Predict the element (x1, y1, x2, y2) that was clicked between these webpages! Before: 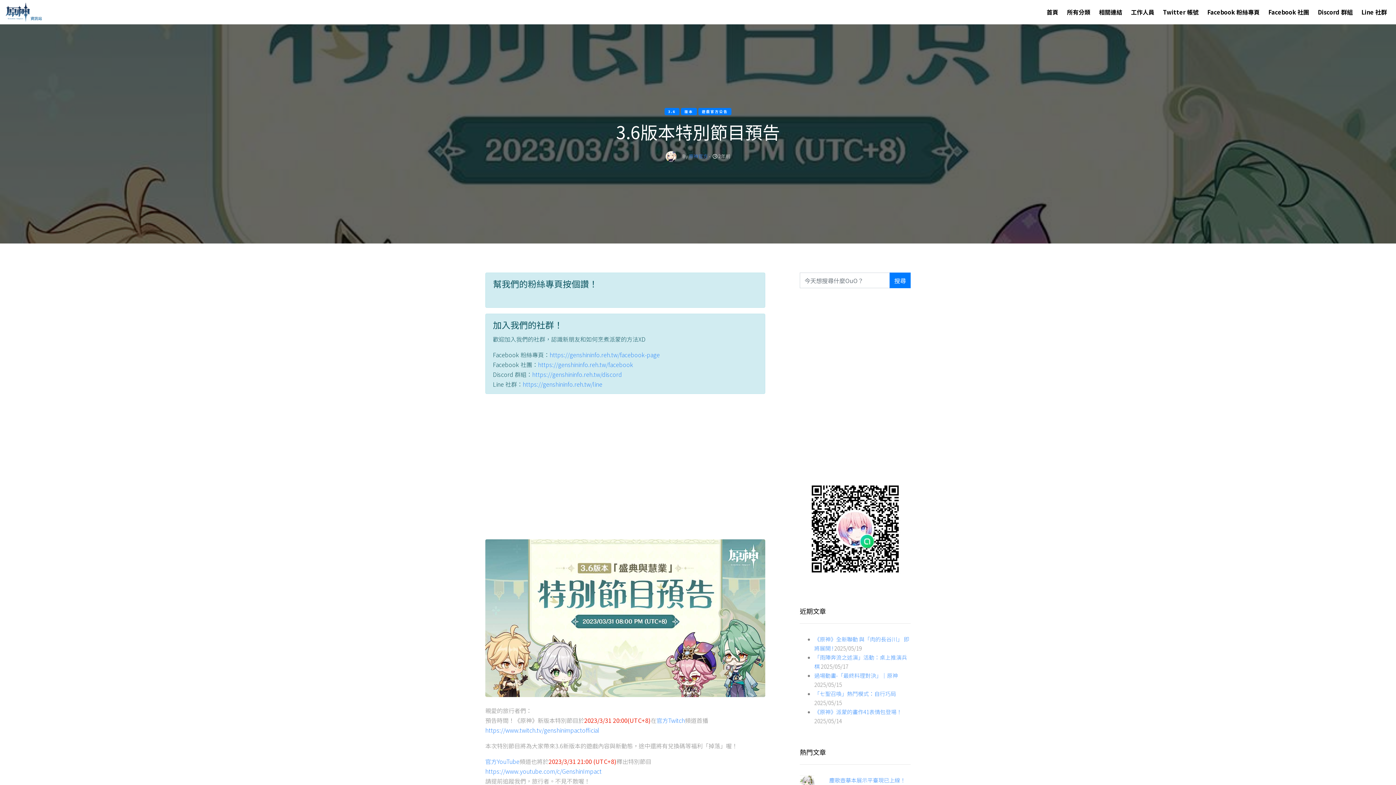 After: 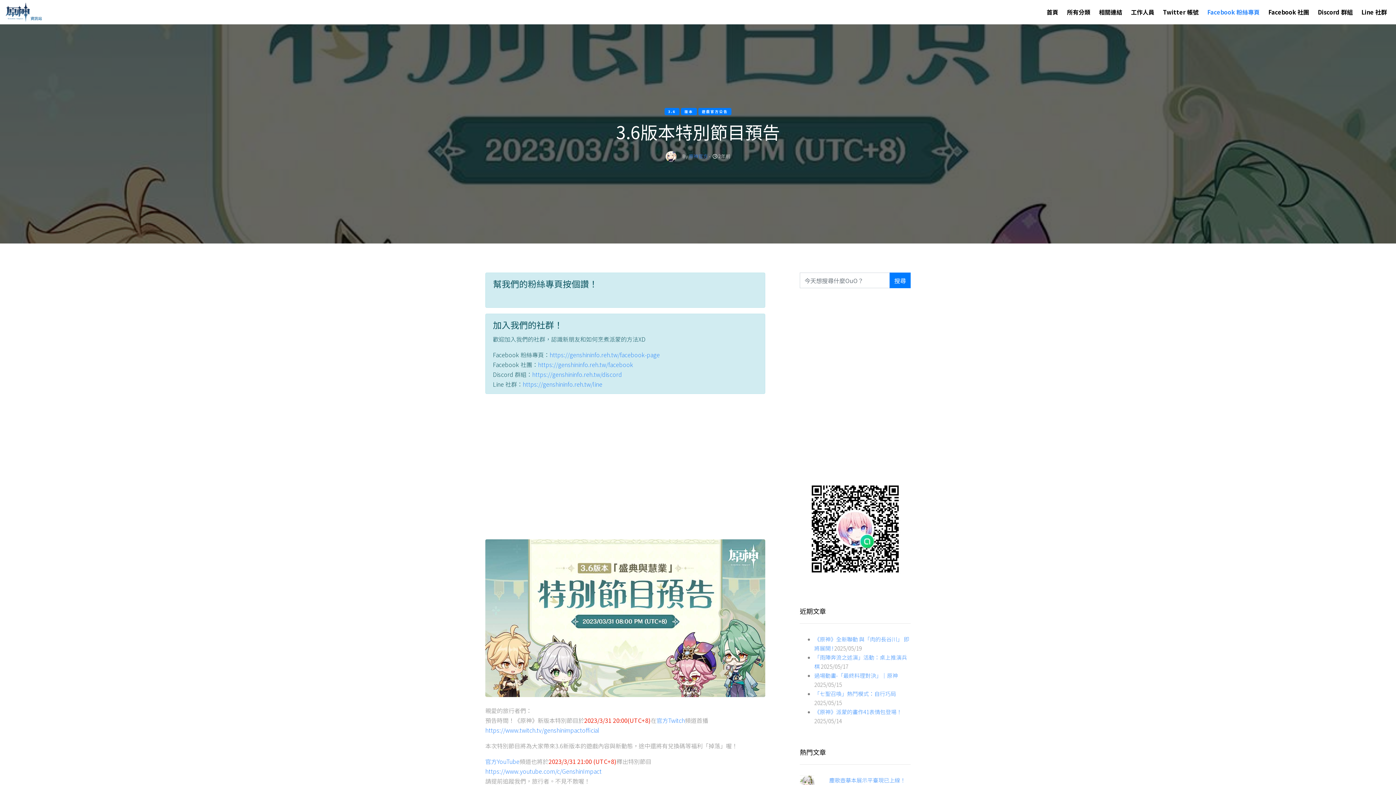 Action: label: Facebook 粉絲專頁 bbox: (1207, 3, 1259, 20)